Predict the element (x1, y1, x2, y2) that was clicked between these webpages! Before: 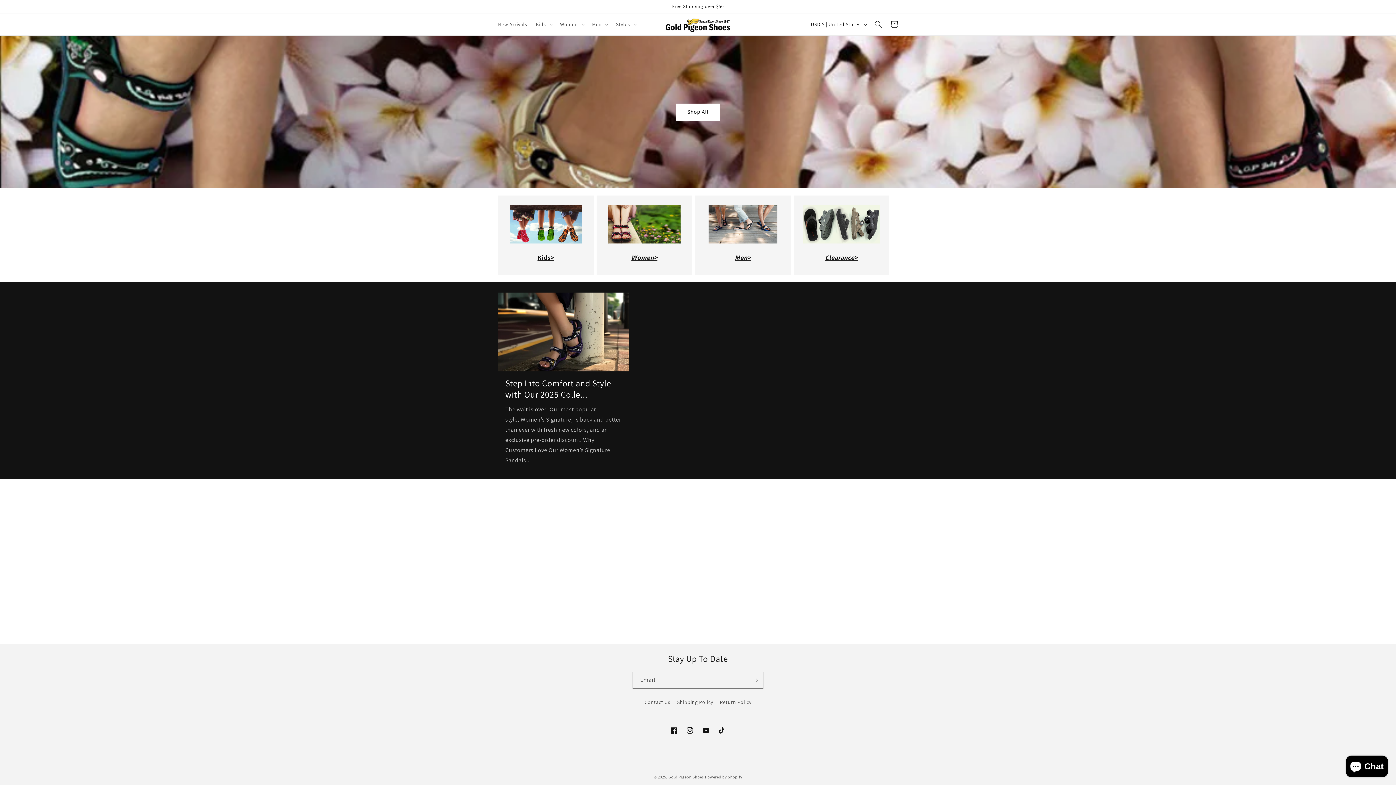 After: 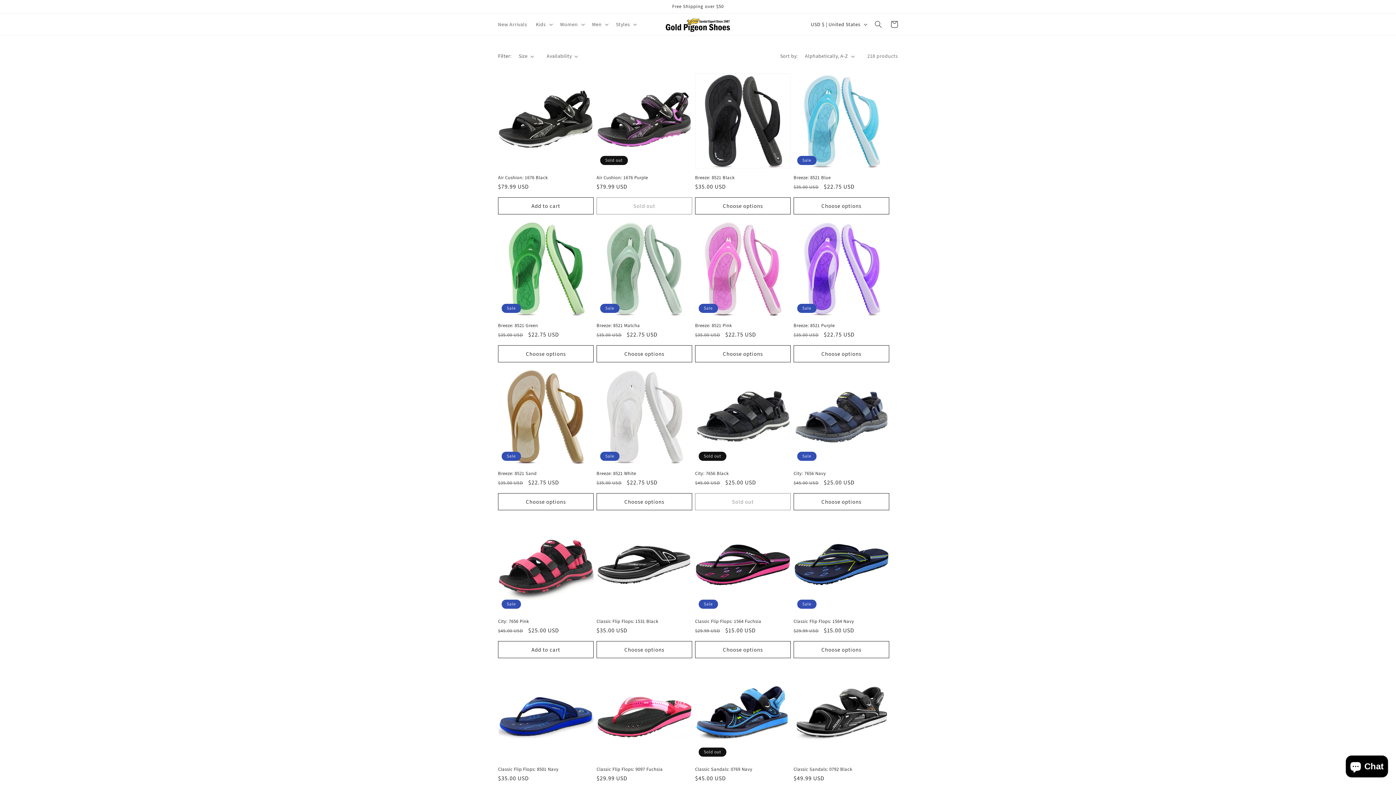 Action: bbox: (676, 103, 720, 120) label: Shop All